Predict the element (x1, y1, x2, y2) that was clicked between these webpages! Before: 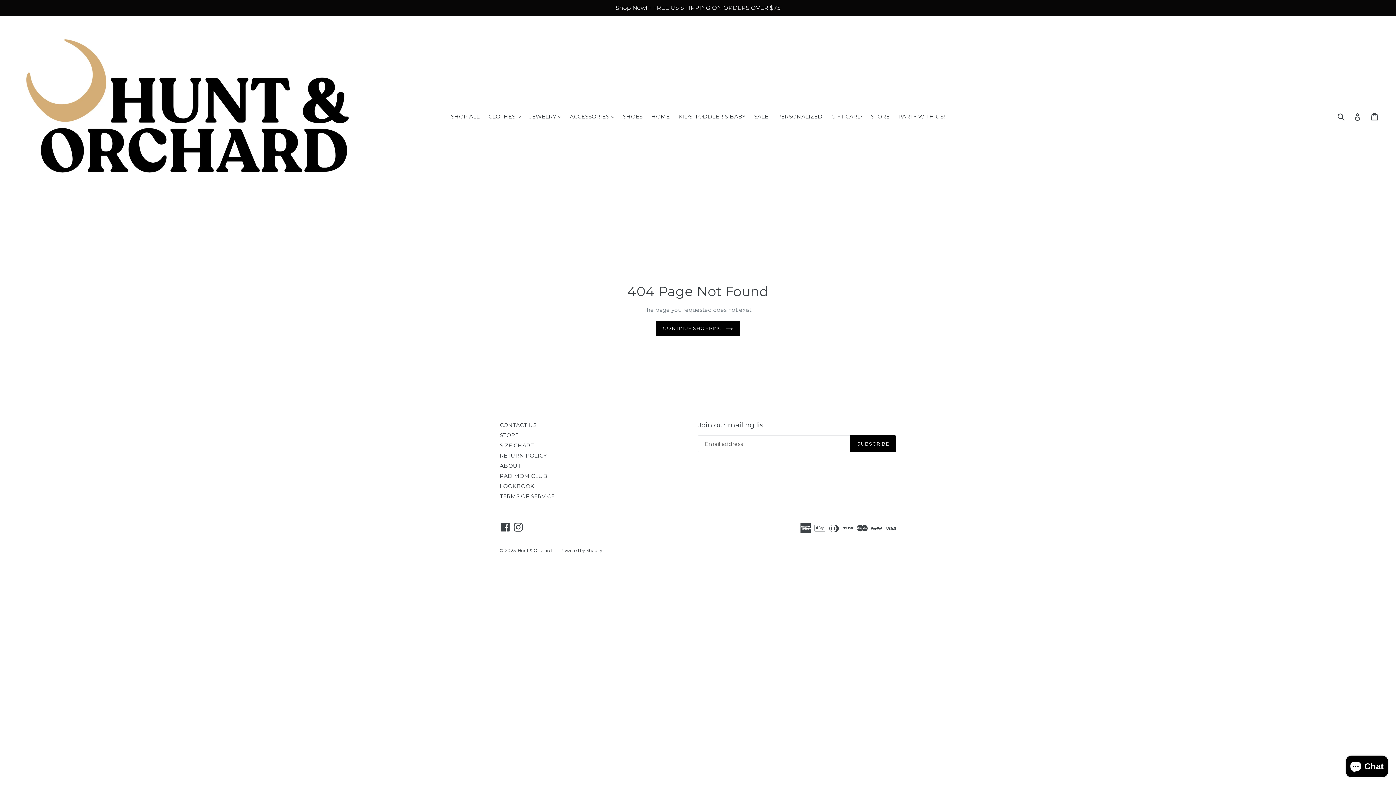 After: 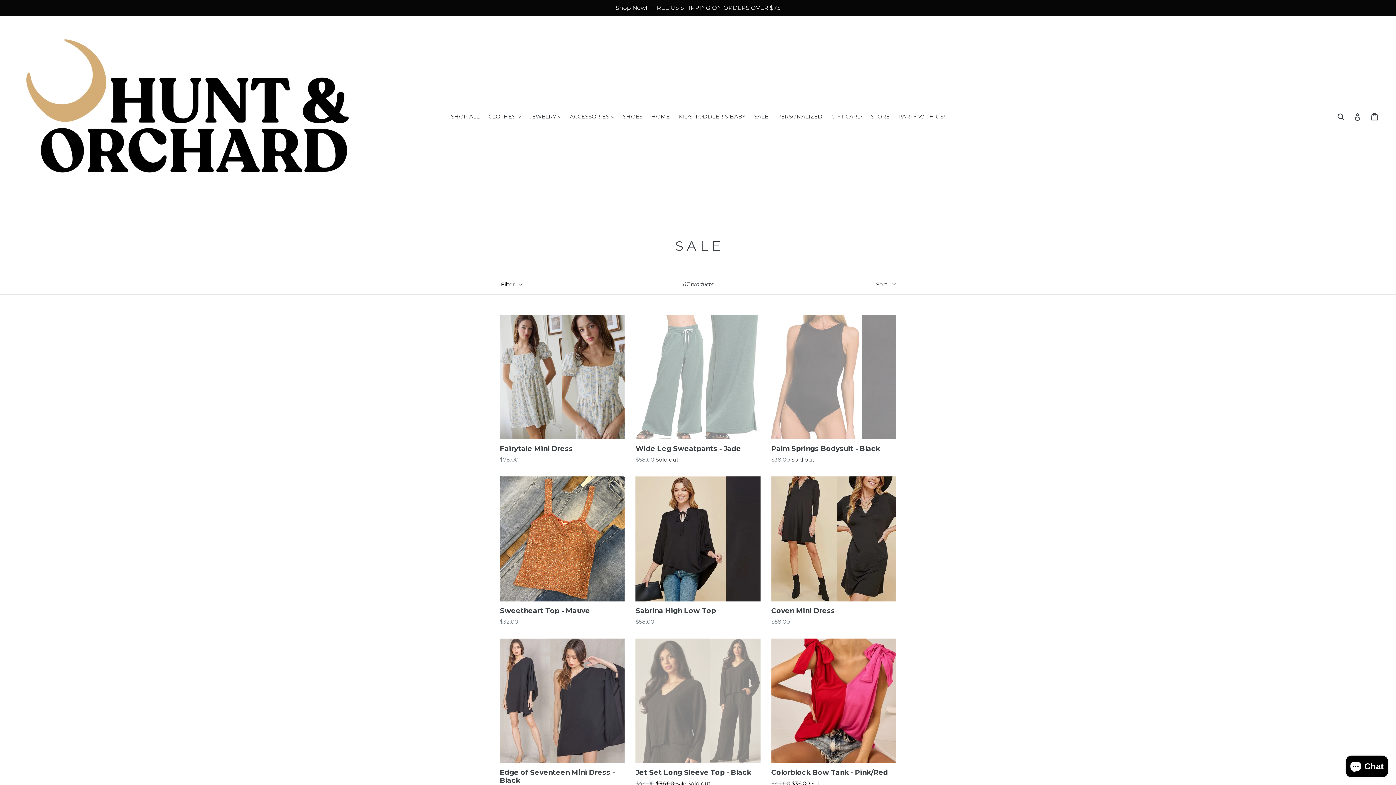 Action: bbox: (750, 111, 772, 121) label: SALE